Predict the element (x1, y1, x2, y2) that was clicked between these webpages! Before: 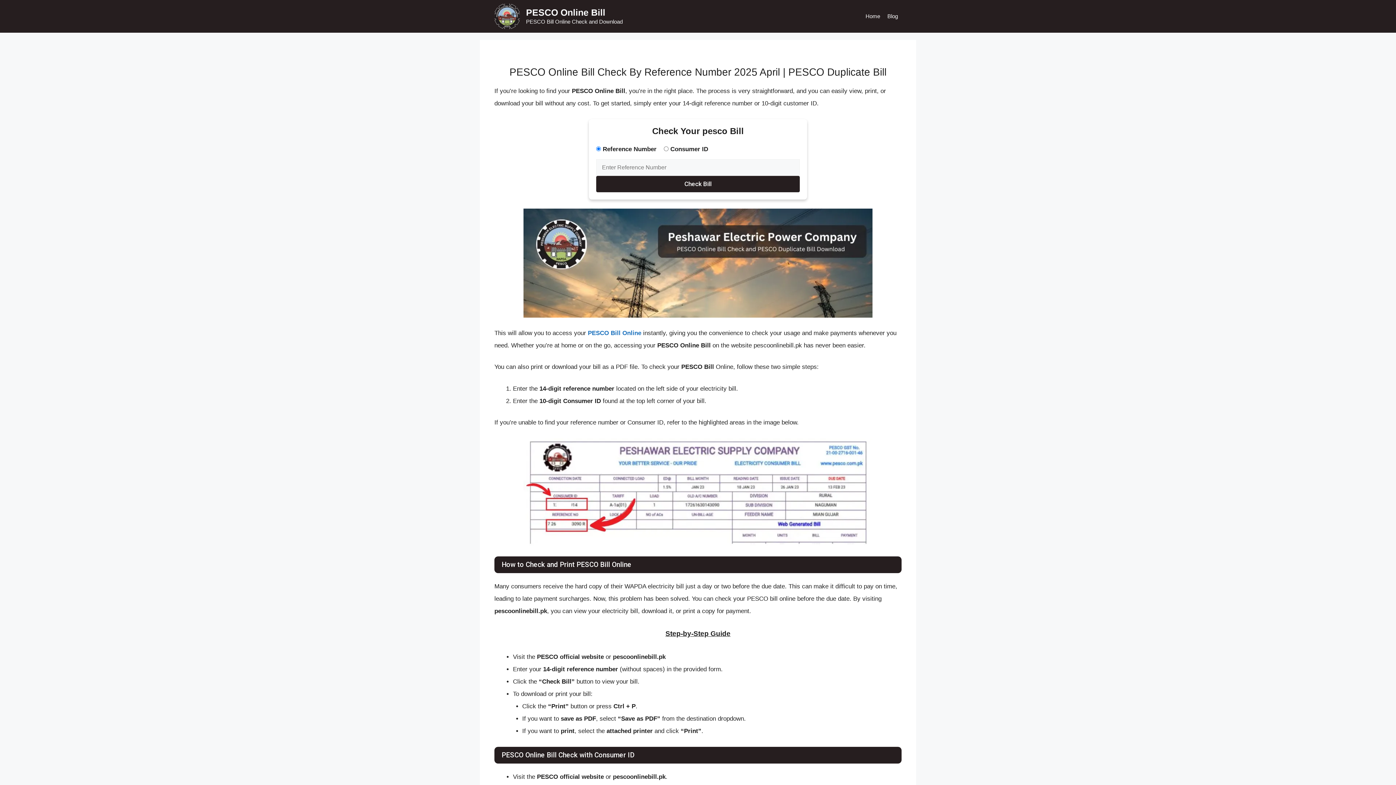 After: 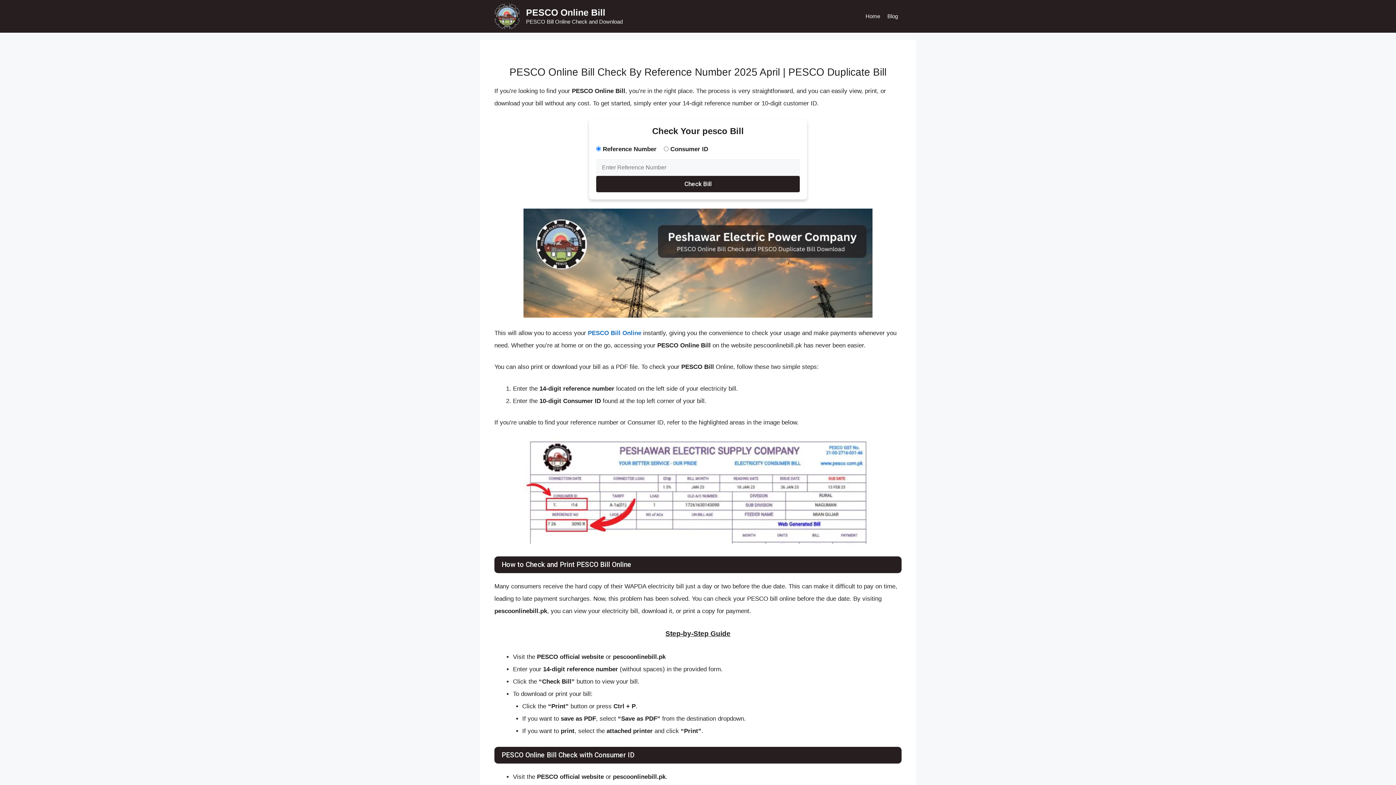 Action: bbox: (526, 7, 605, 17) label: PESCO Online Bill